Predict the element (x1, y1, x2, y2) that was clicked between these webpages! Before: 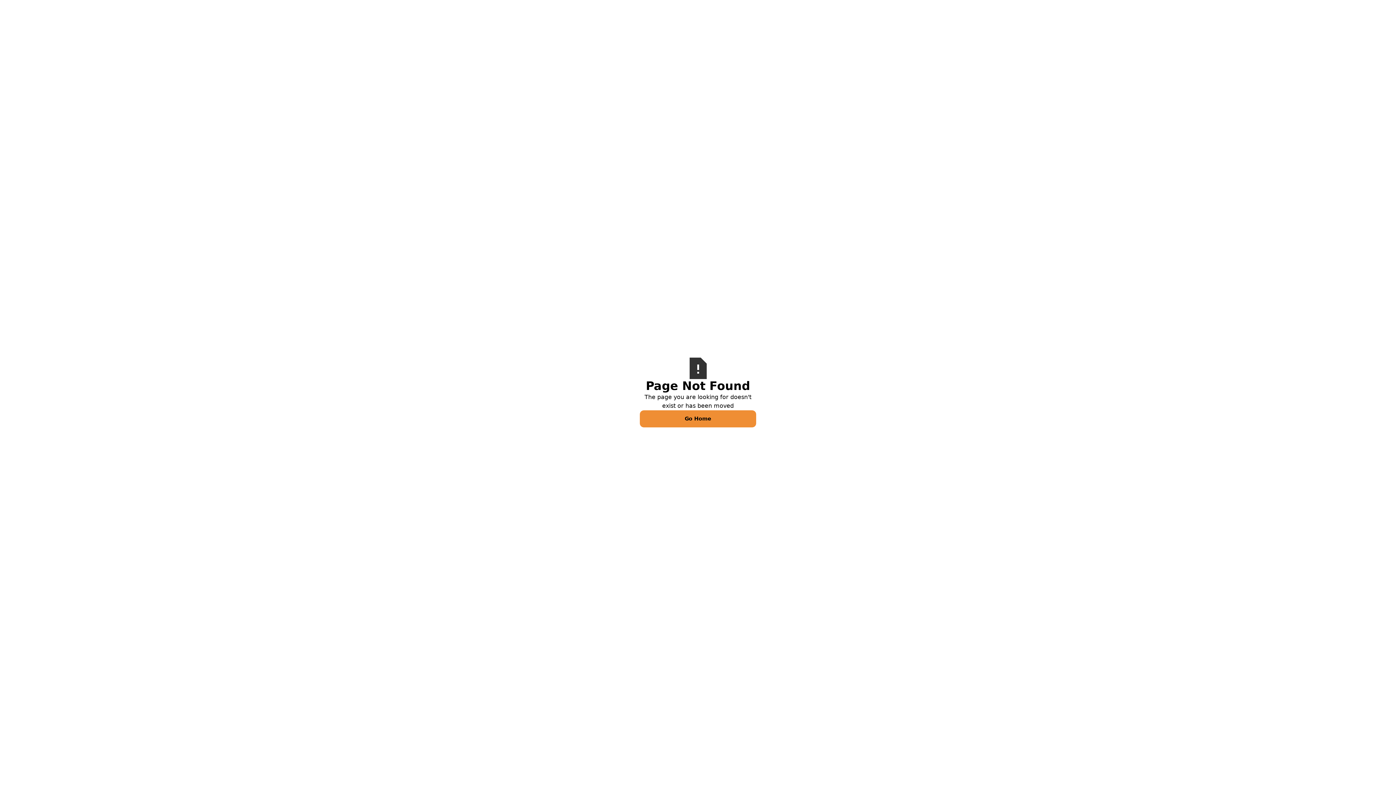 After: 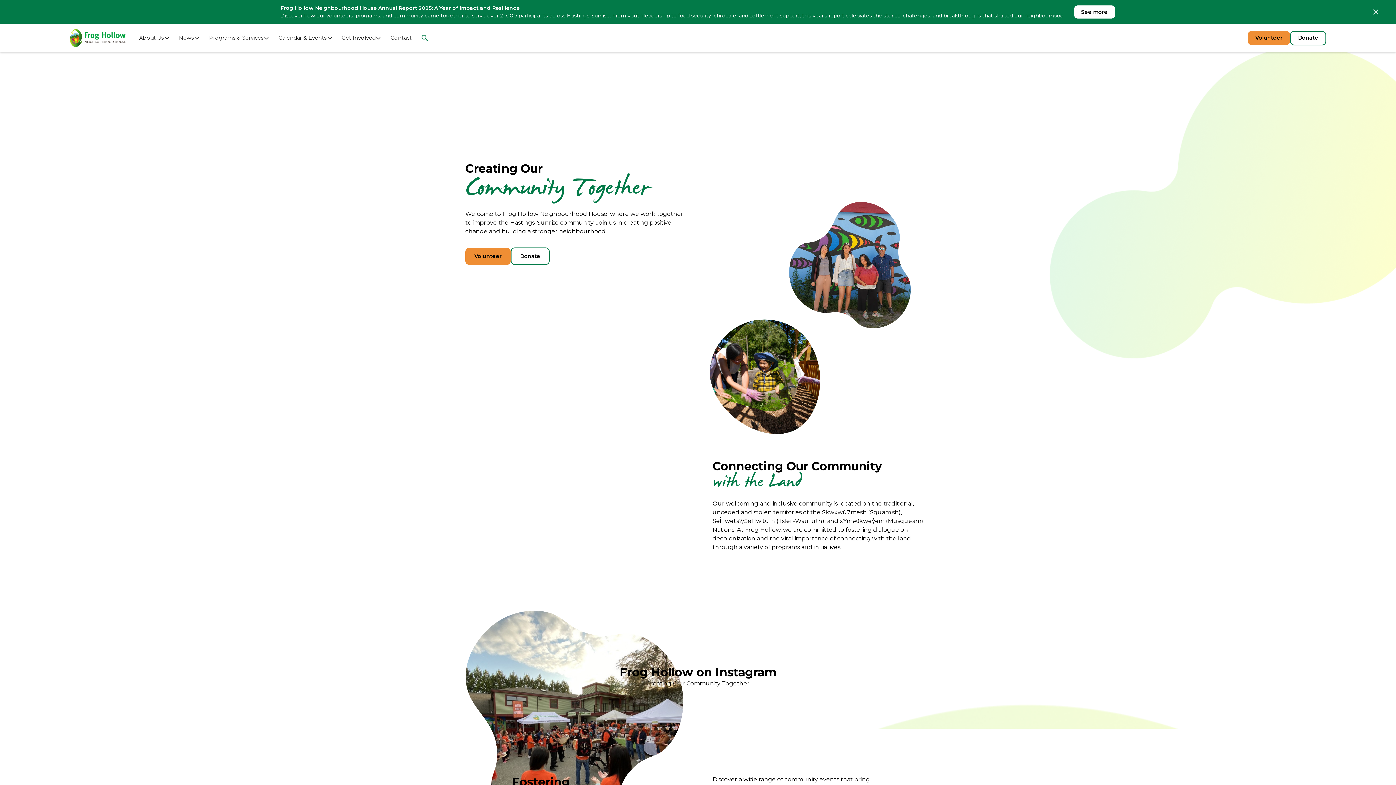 Action: label: Go Home bbox: (640, 410, 756, 427)